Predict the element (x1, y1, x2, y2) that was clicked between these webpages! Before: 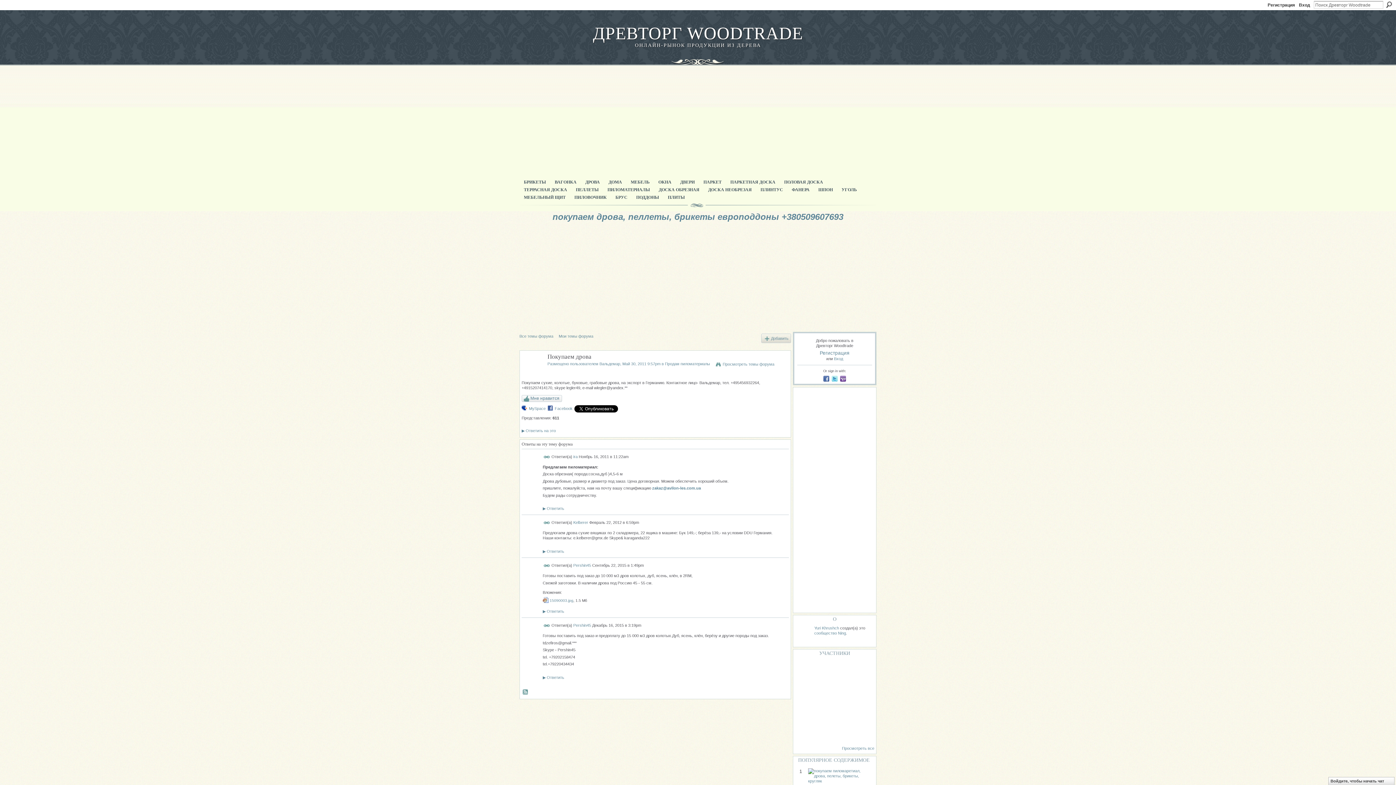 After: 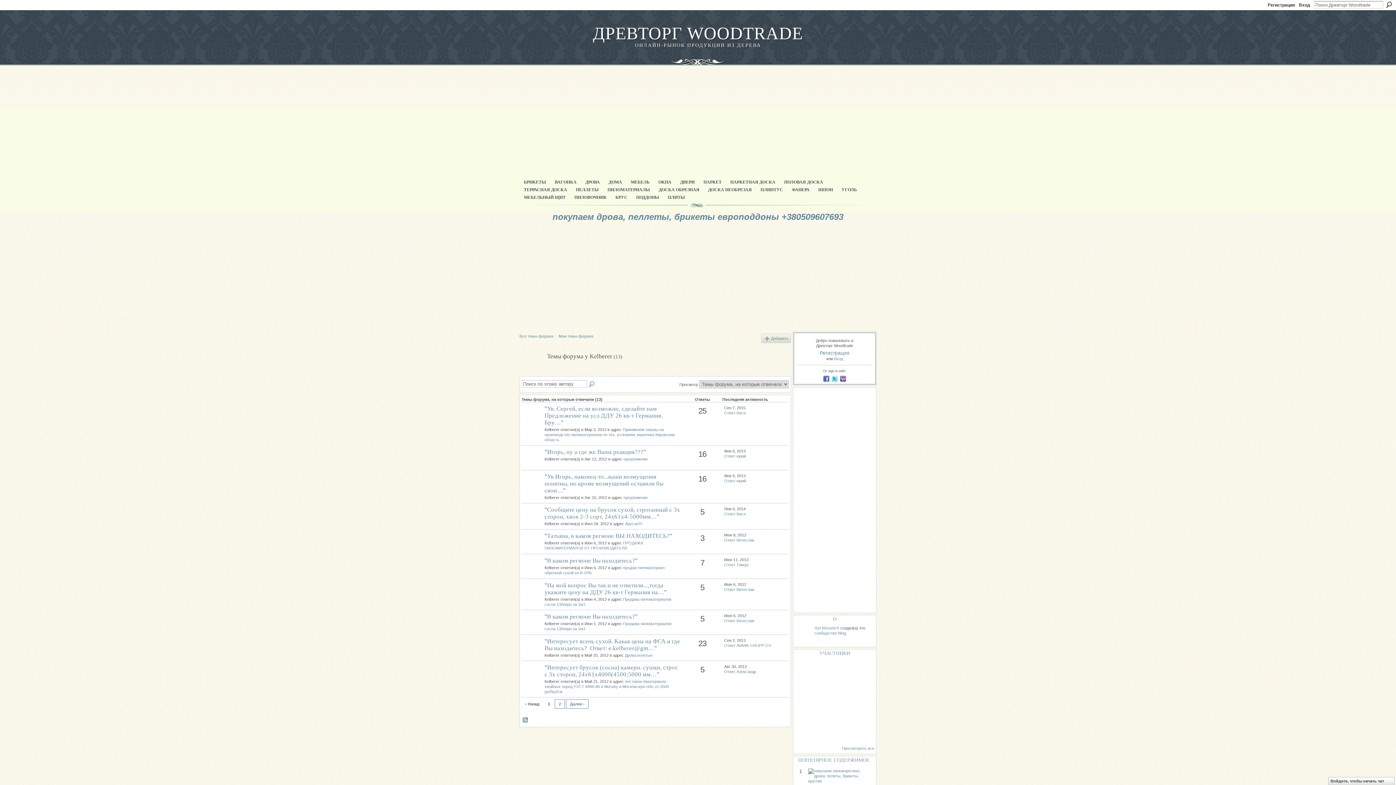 Action: label: Kelberer bbox: (573, 520, 588, 525)